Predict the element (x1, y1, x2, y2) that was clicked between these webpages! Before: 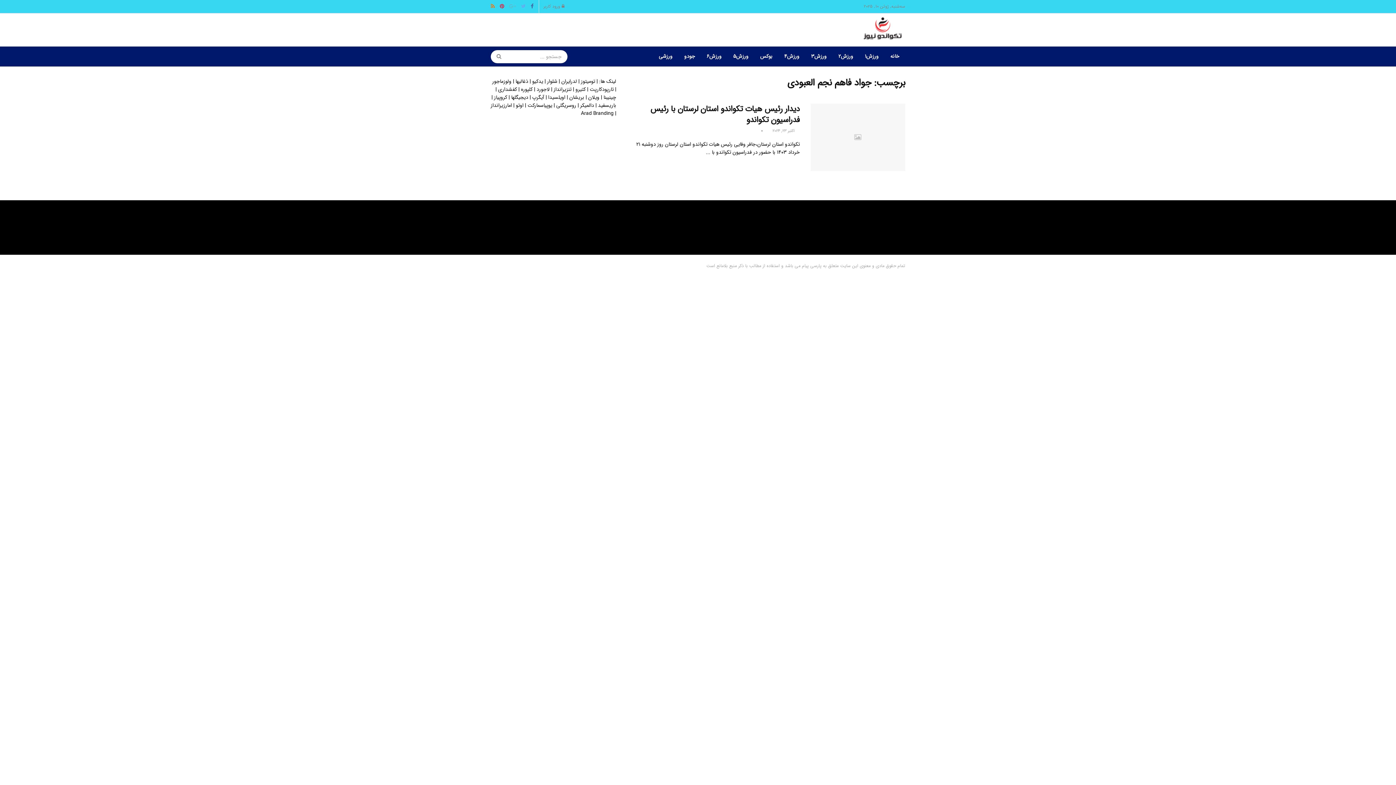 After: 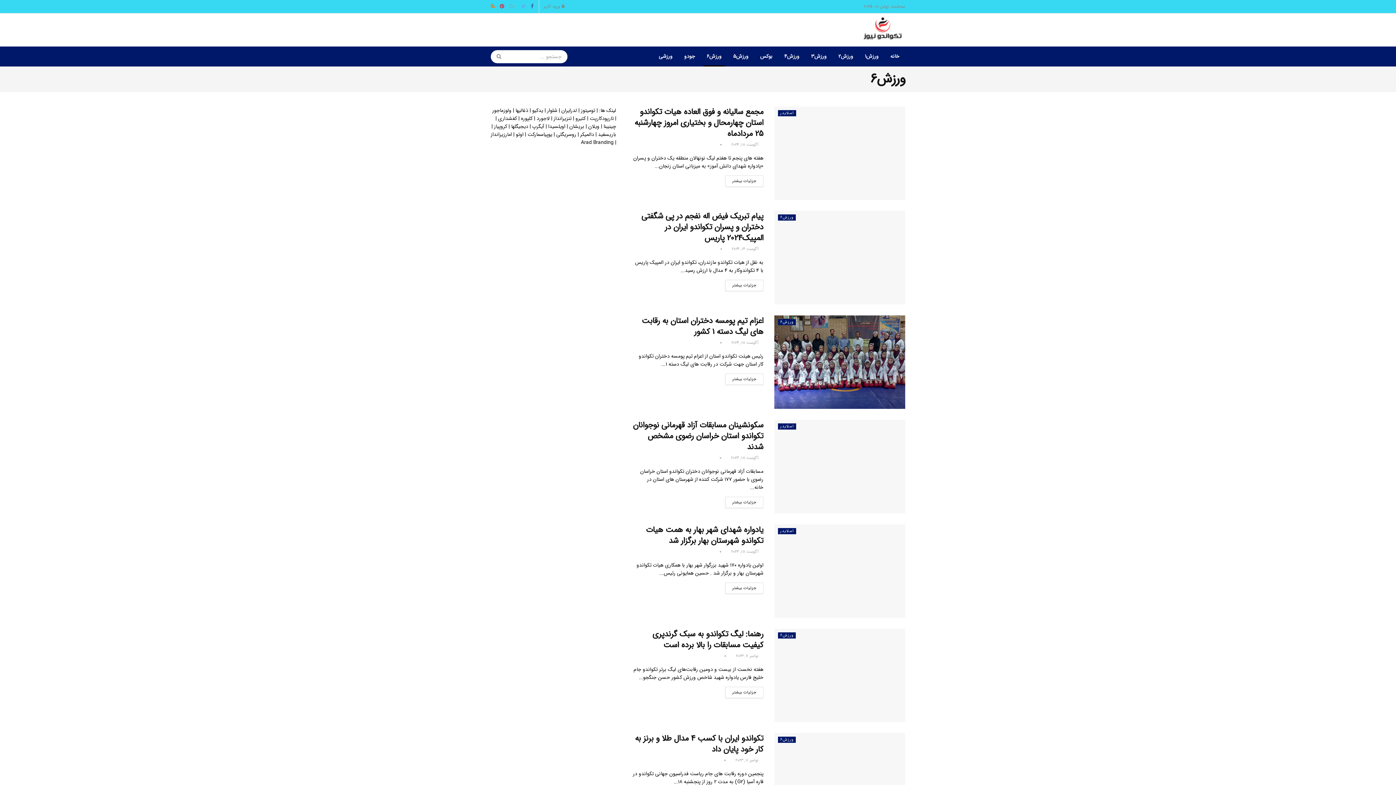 Action: bbox: (701, 46, 727, 66) label: ورزش6